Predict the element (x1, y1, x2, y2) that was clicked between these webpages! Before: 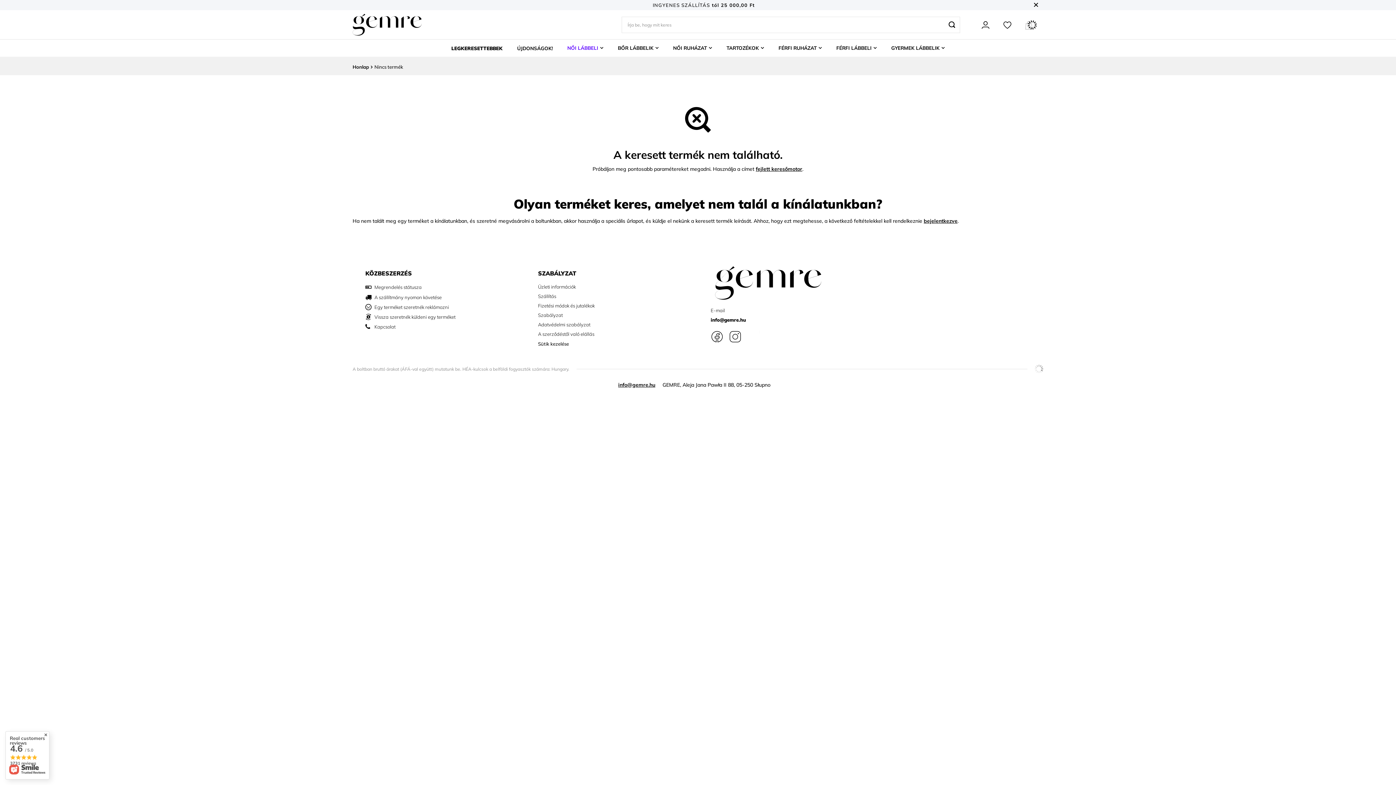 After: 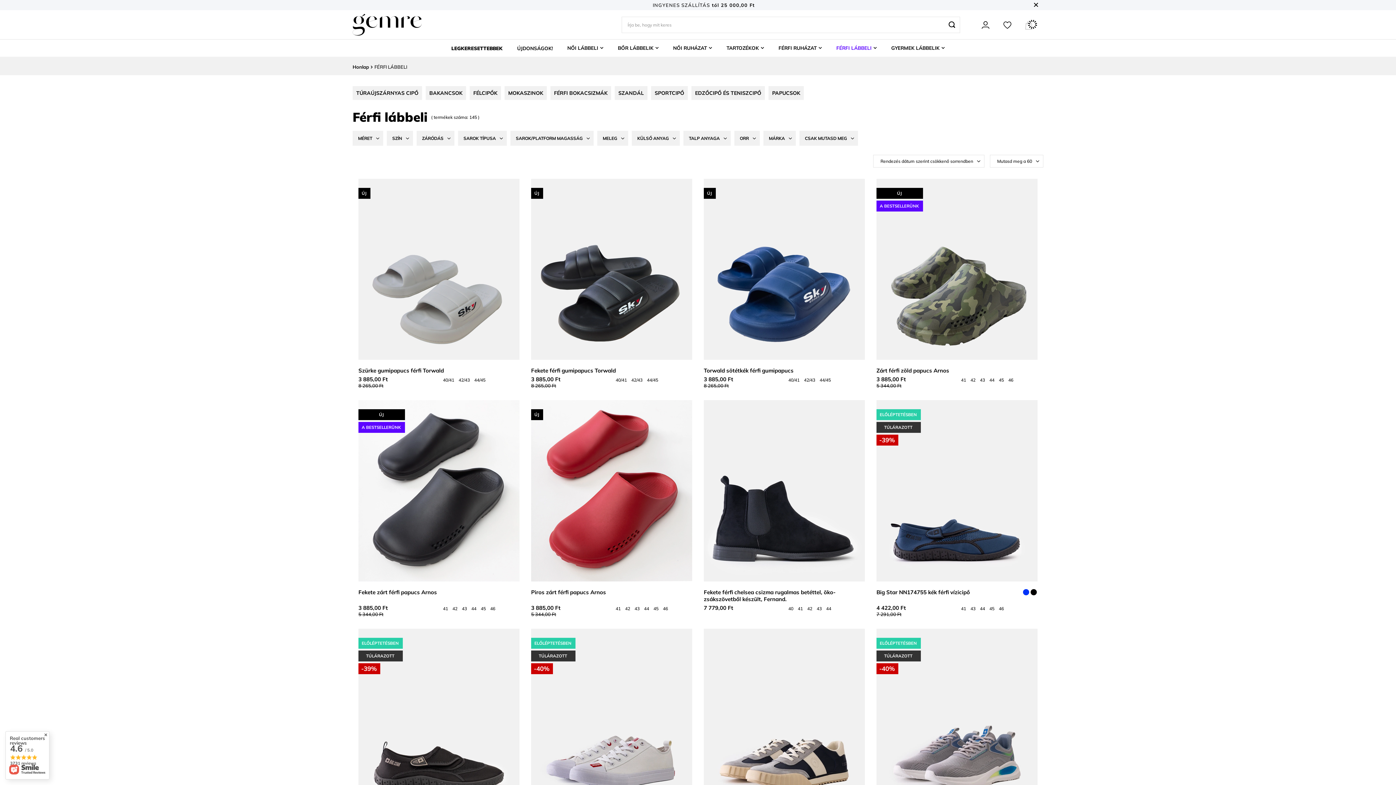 Action: bbox: (832, 39, 880, 56) label: FÉRFI LÁBBELI